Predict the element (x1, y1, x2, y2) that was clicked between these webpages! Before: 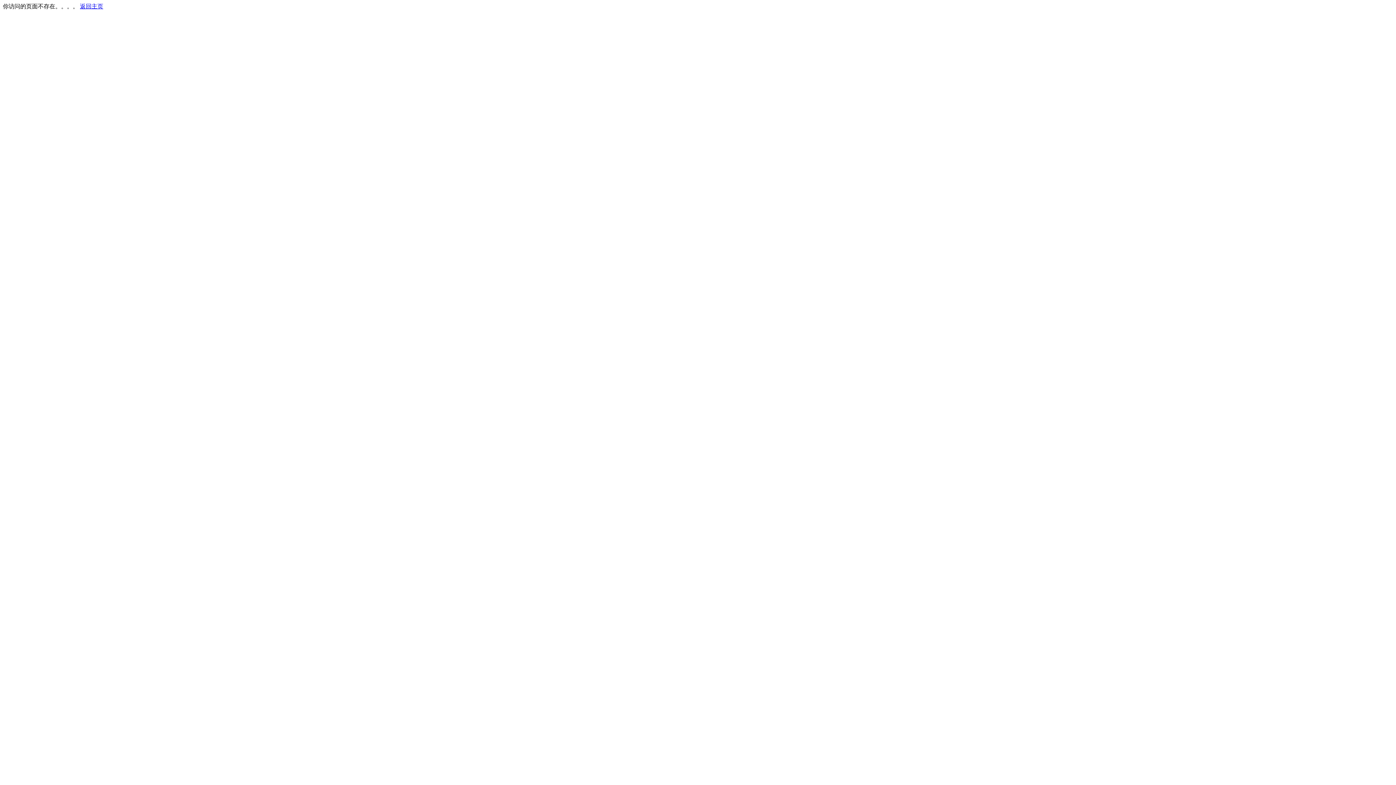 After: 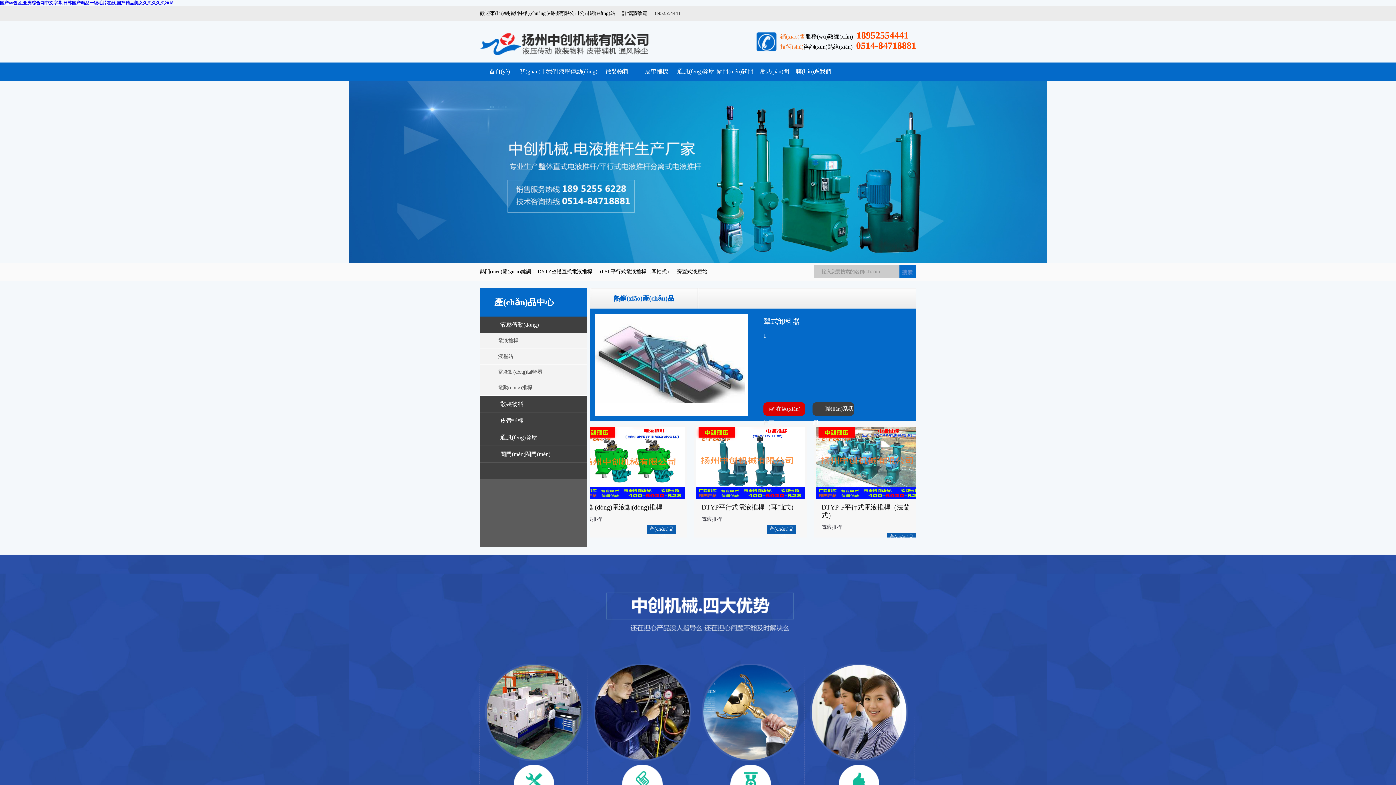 Action: label: 返回主页 bbox: (80, 3, 103, 9)